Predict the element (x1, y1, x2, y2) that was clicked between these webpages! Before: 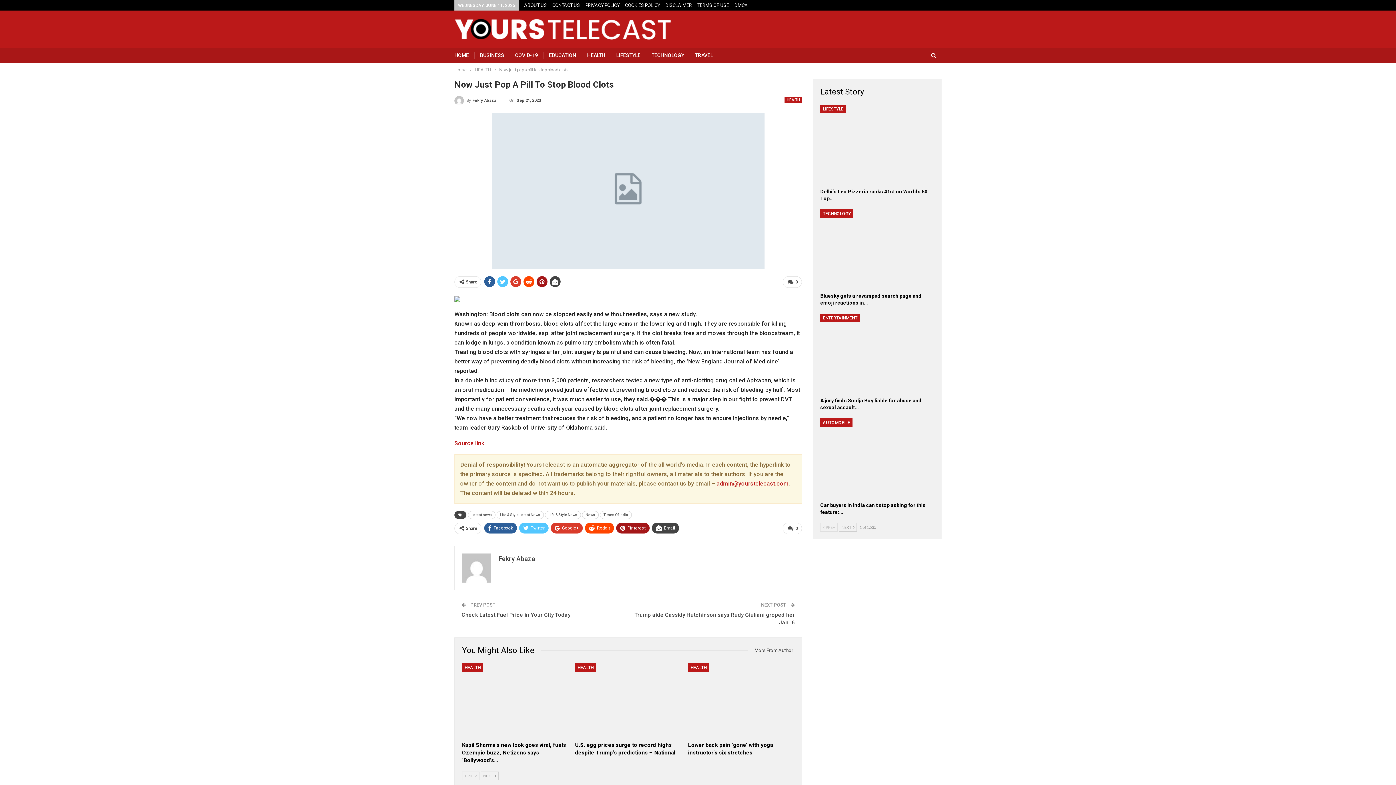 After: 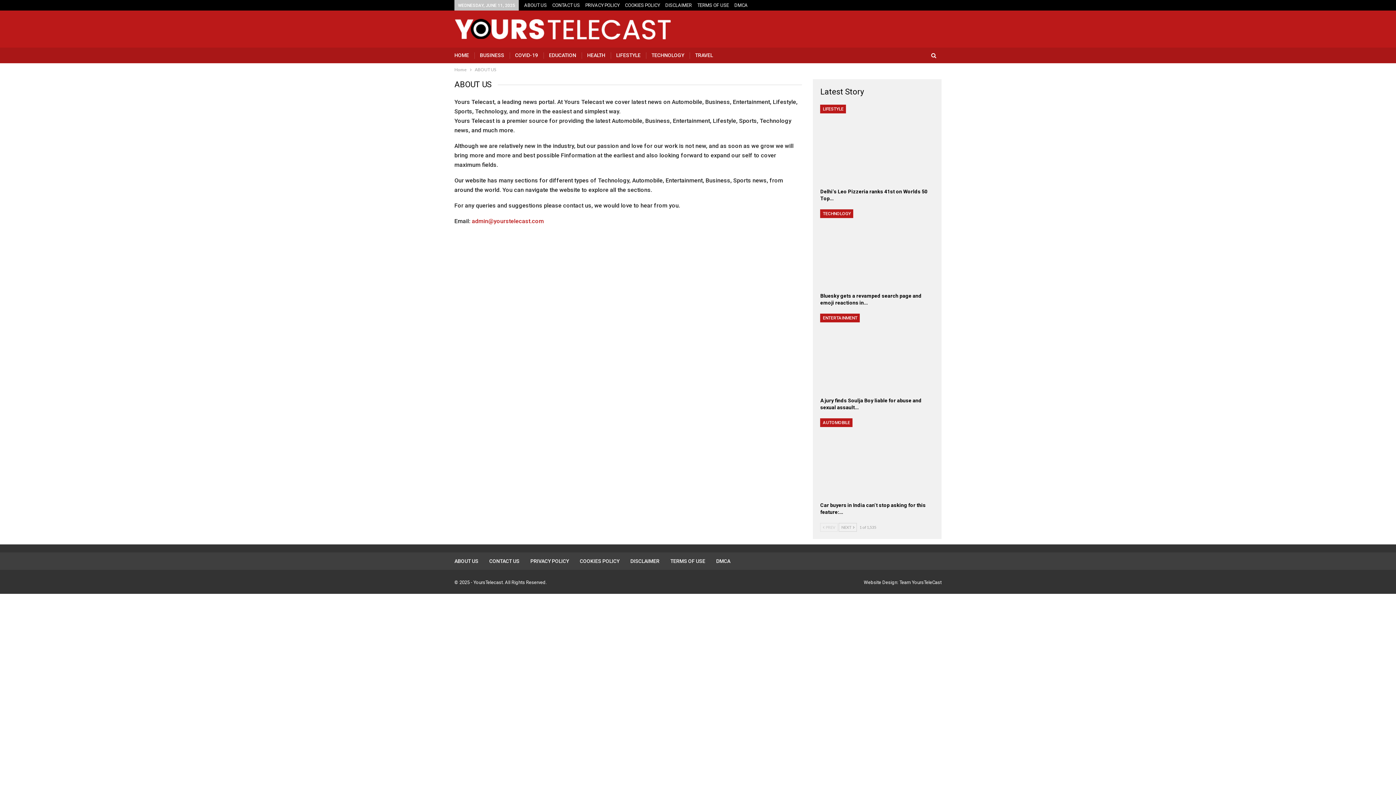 Action: bbox: (524, 2, 546, 8) label: ABOUT US